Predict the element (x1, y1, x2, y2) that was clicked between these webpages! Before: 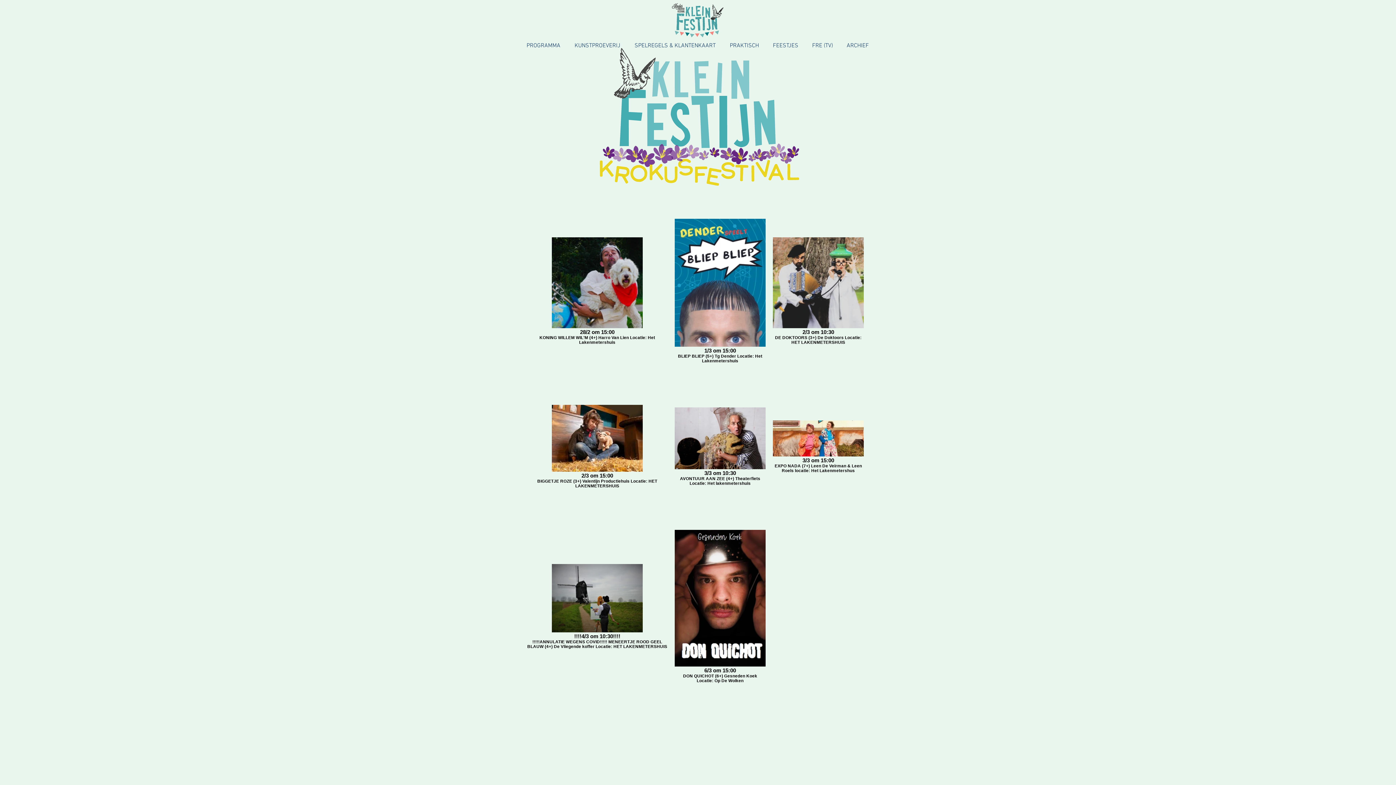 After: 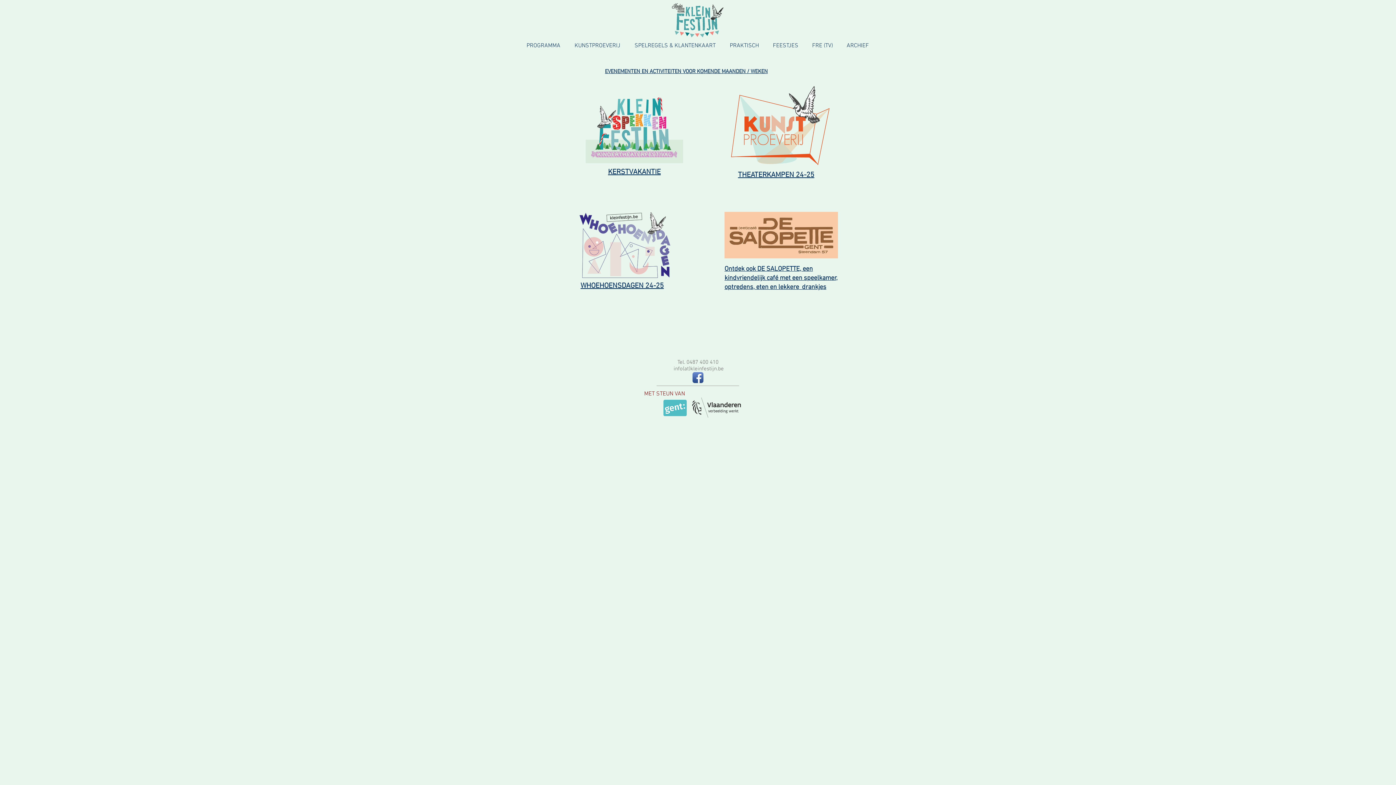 Action: bbox: (552, 629, 642, 633)